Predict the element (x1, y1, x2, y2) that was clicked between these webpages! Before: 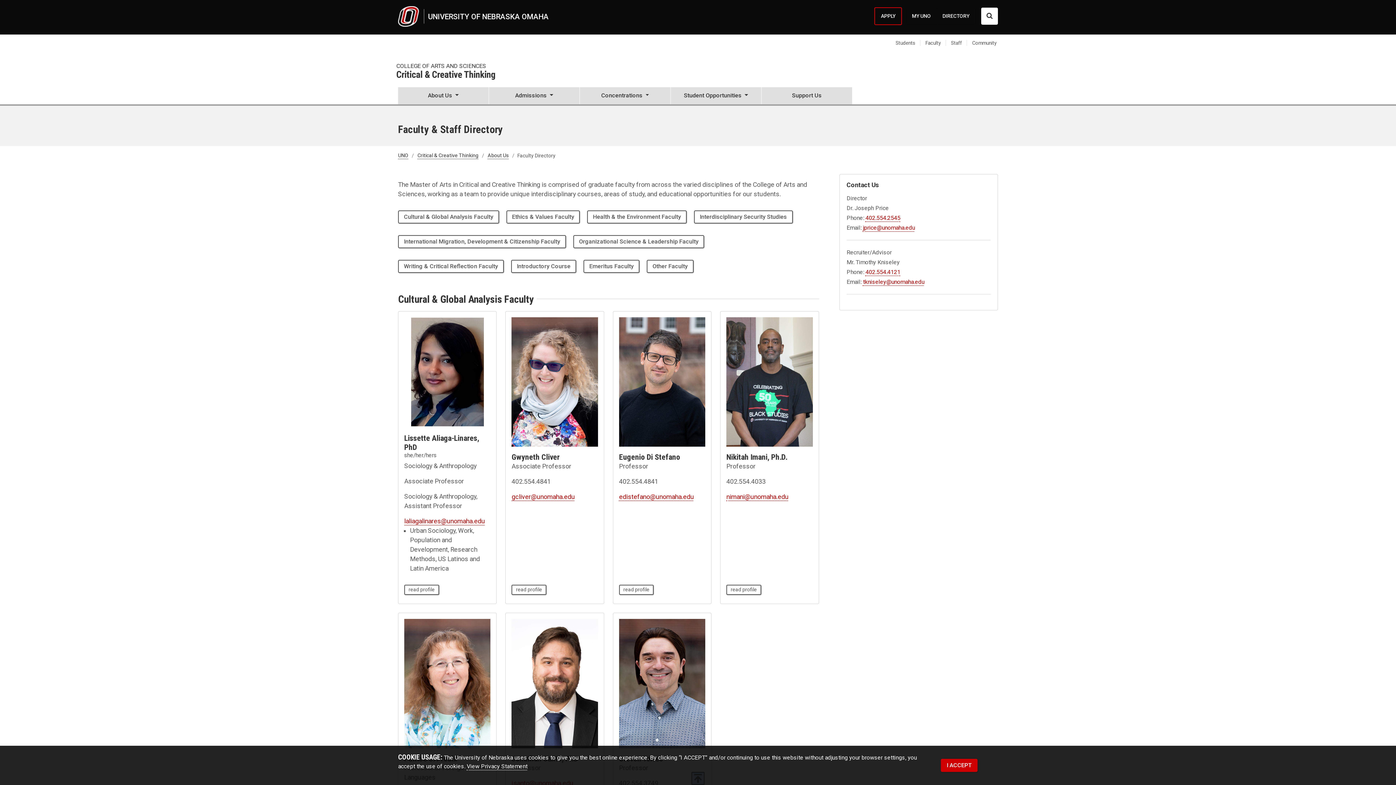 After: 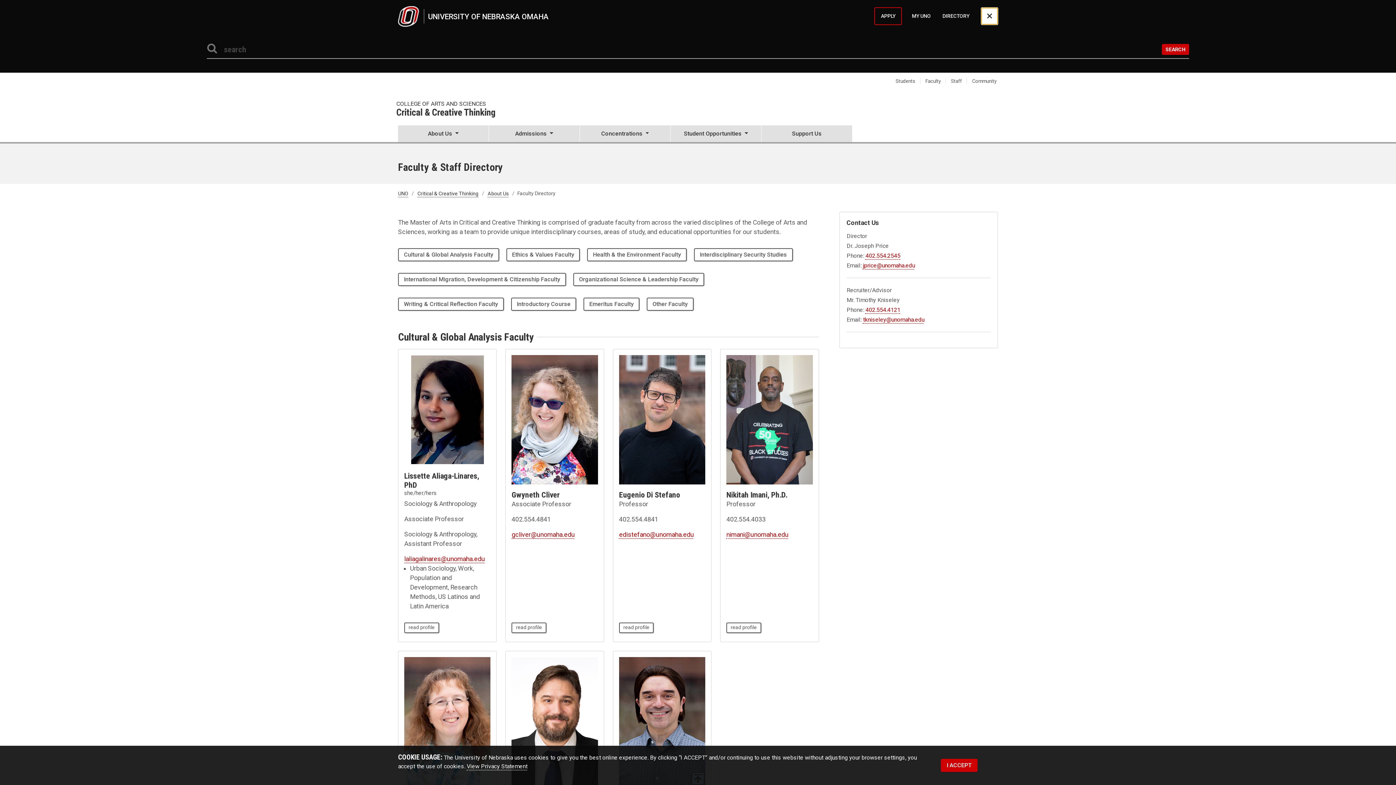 Action: bbox: (981, 7, 998, 24) label: Search UNO